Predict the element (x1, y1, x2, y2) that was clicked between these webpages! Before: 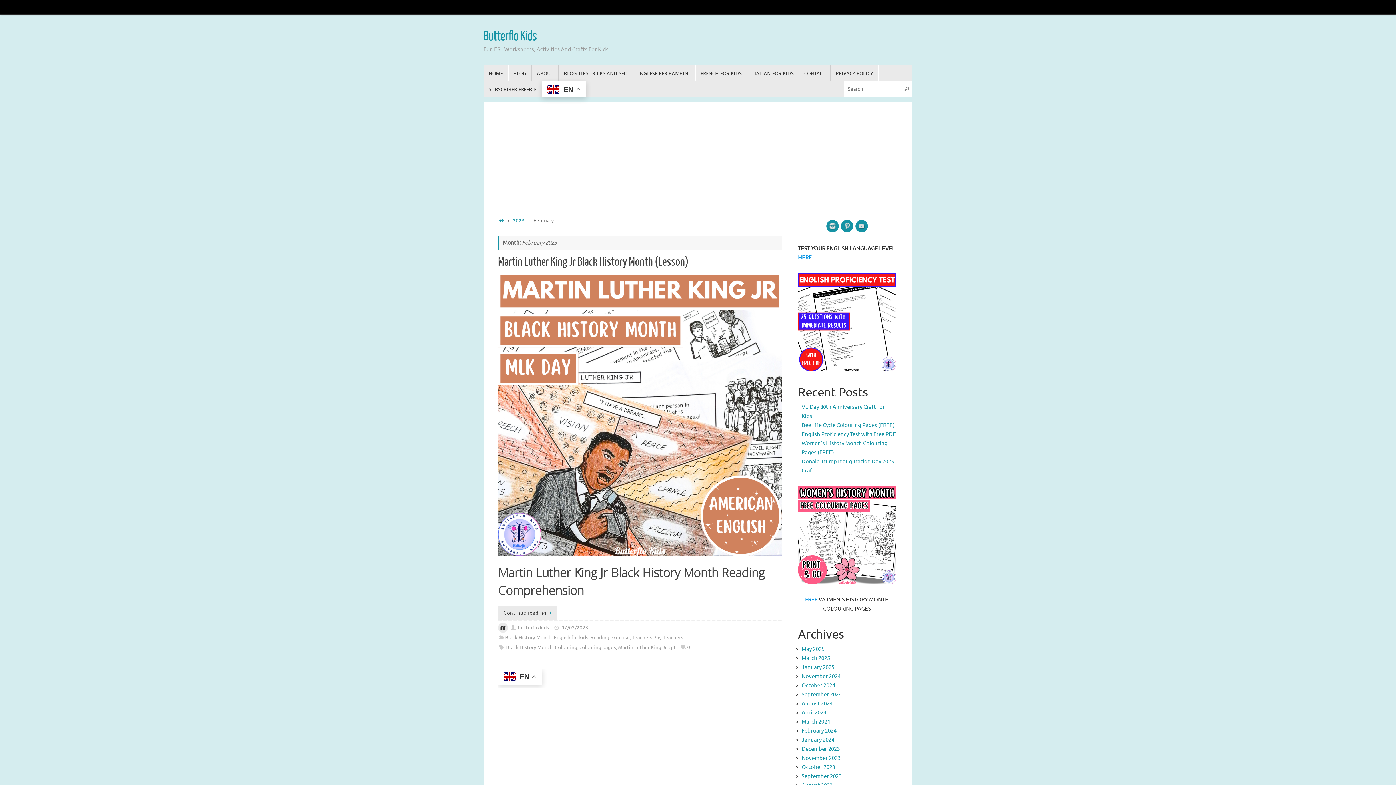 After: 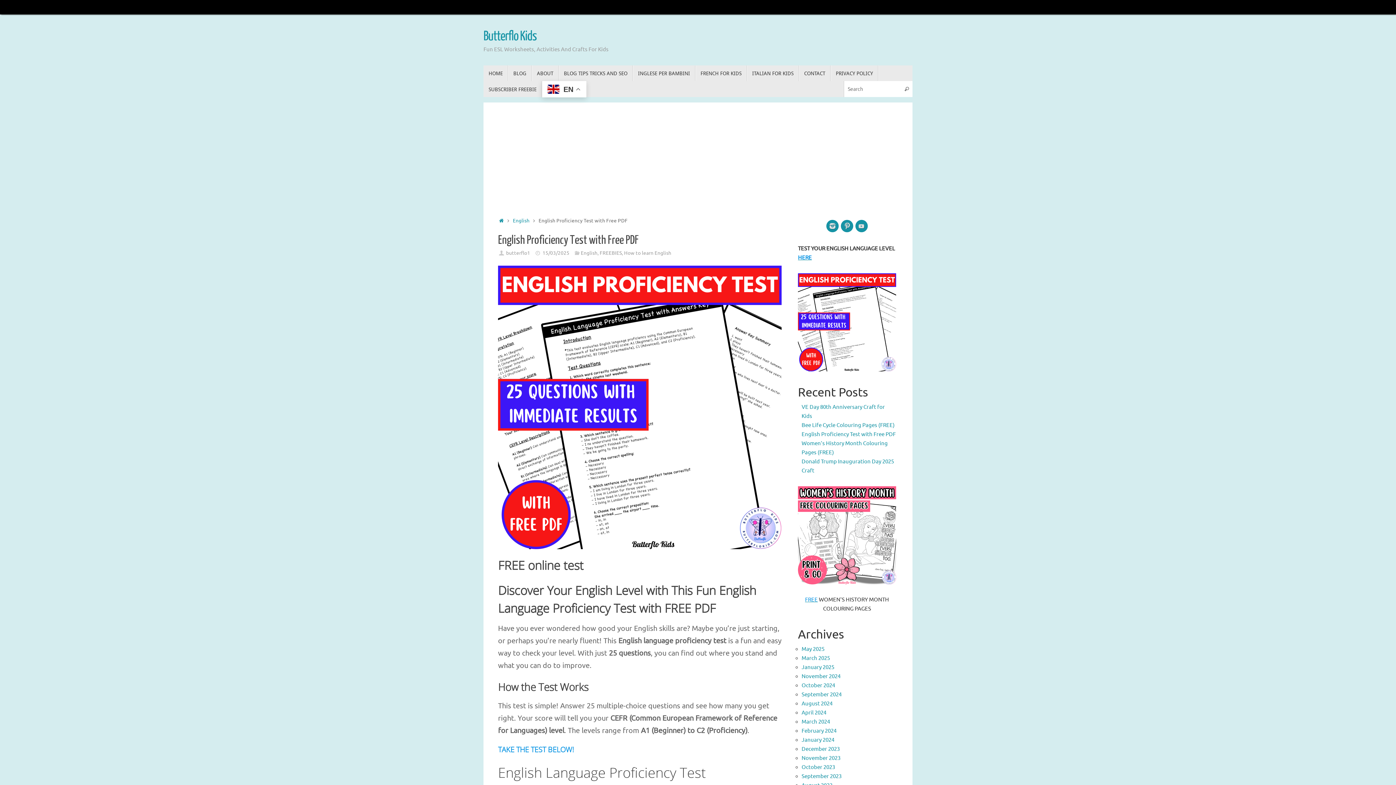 Action: bbox: (801, 431, 896, 438) label: English Proficiency Test with Free PDF